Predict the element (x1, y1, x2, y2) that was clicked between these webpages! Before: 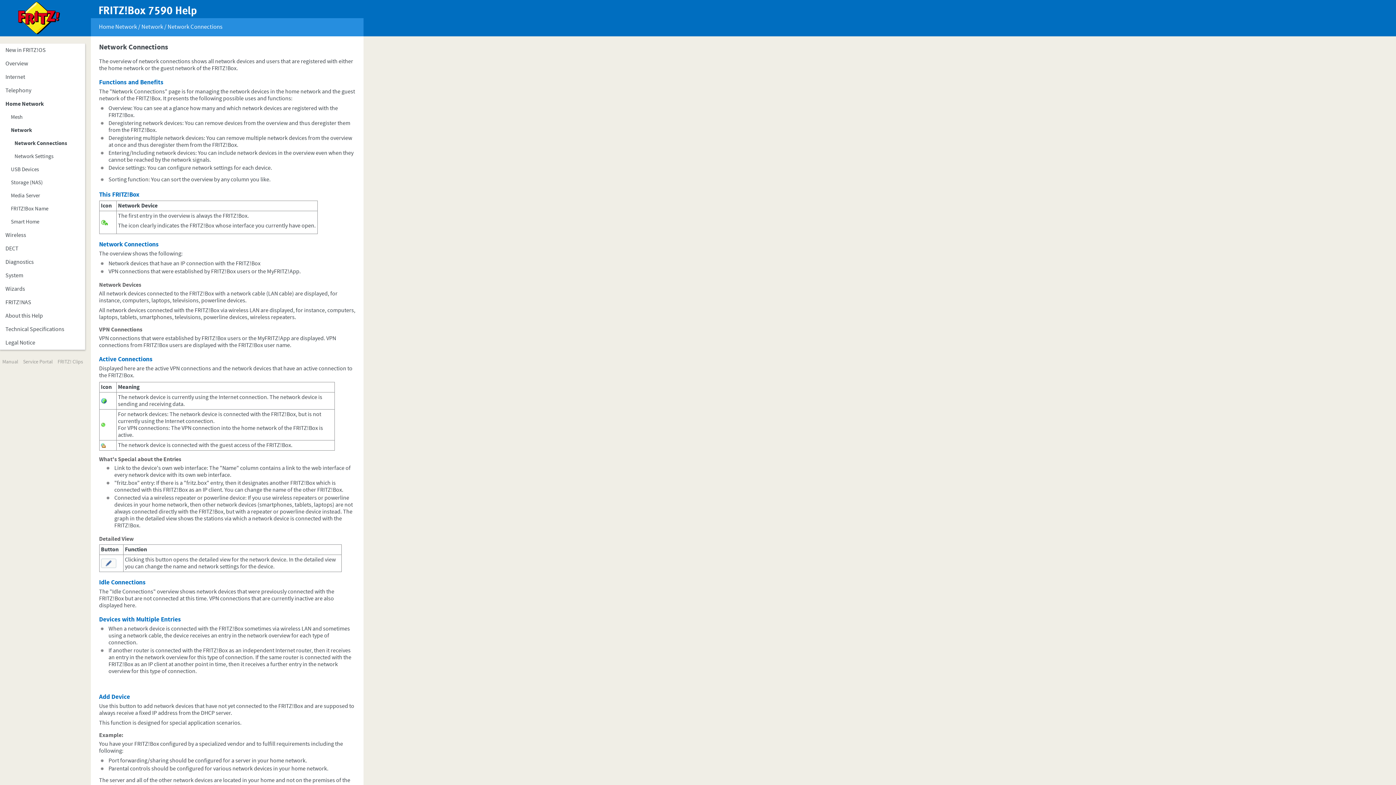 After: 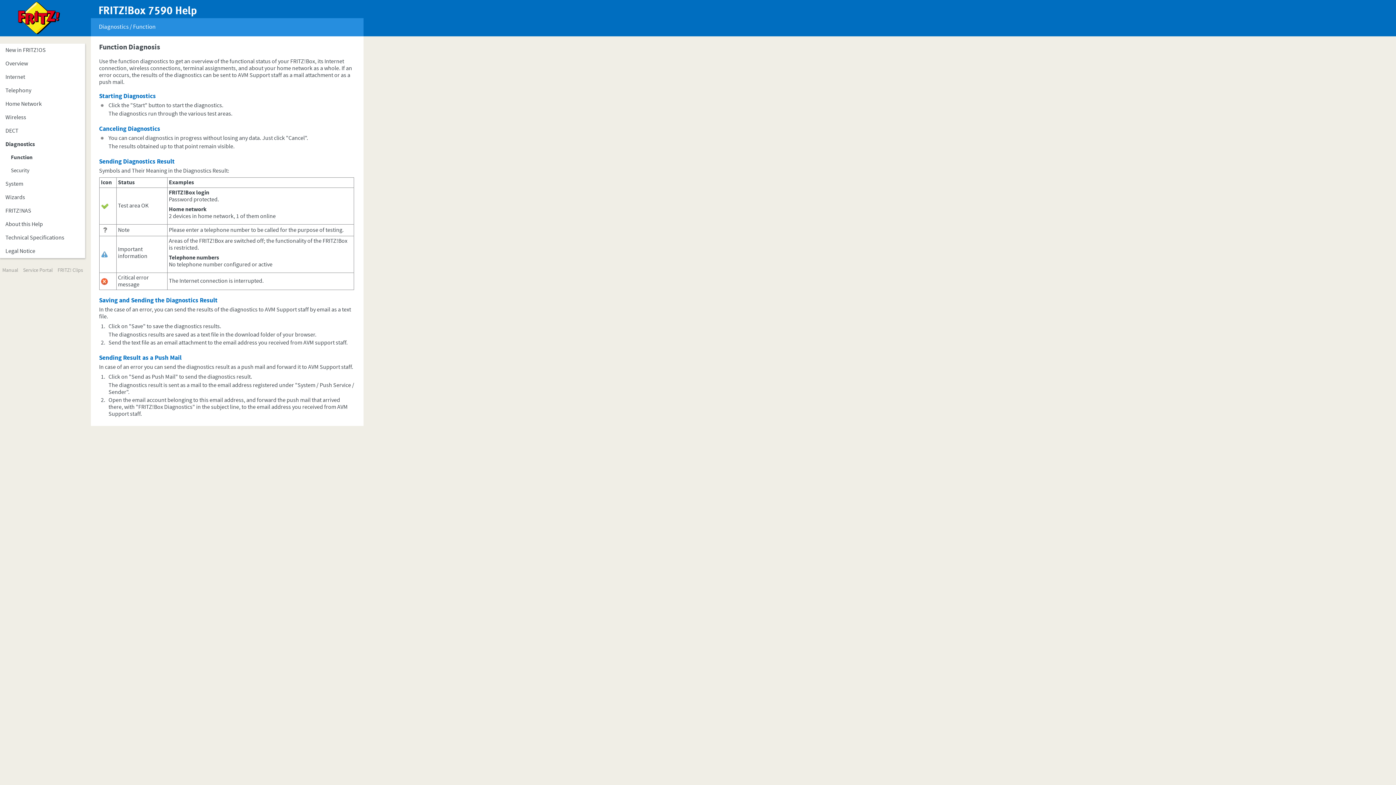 Action: bbox: (0, 255, 85, 269) label: Diagnostics